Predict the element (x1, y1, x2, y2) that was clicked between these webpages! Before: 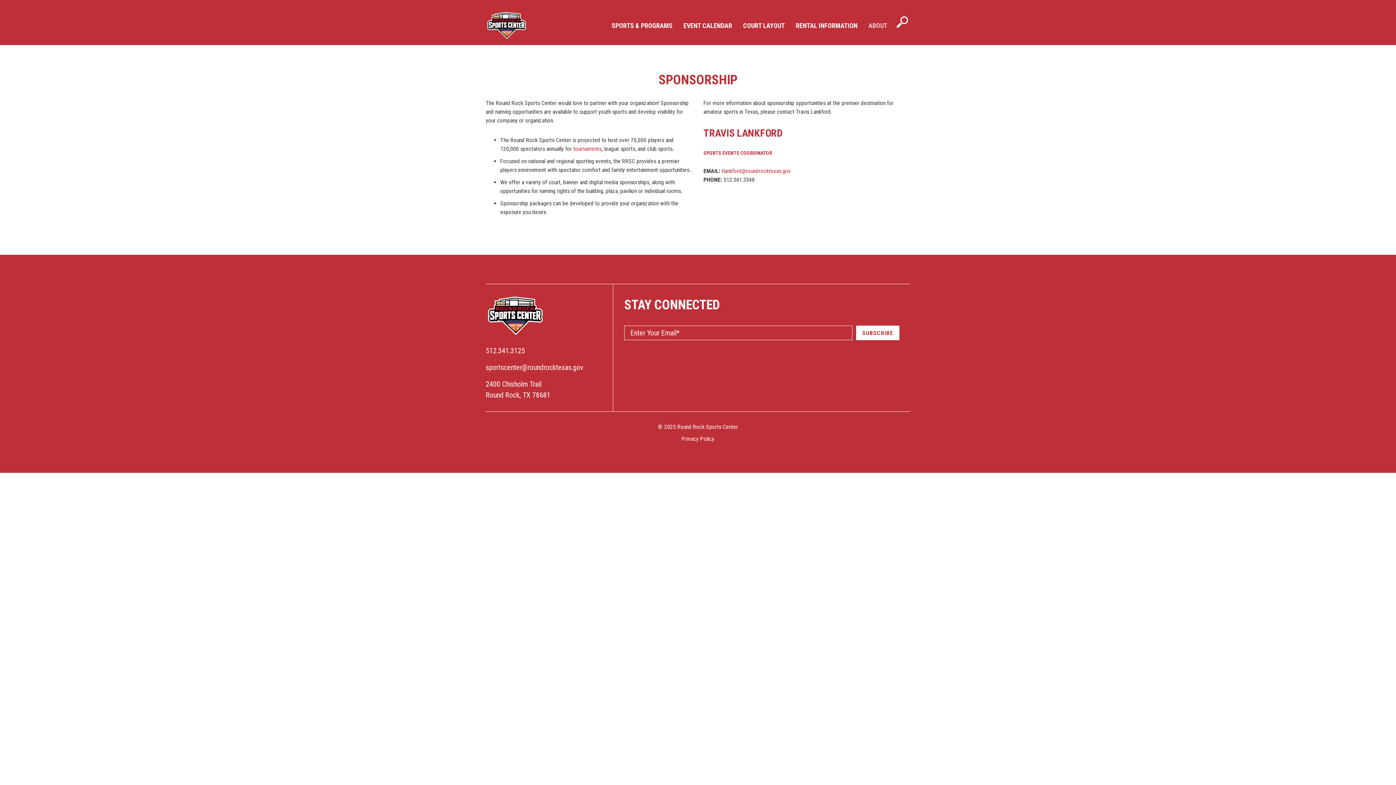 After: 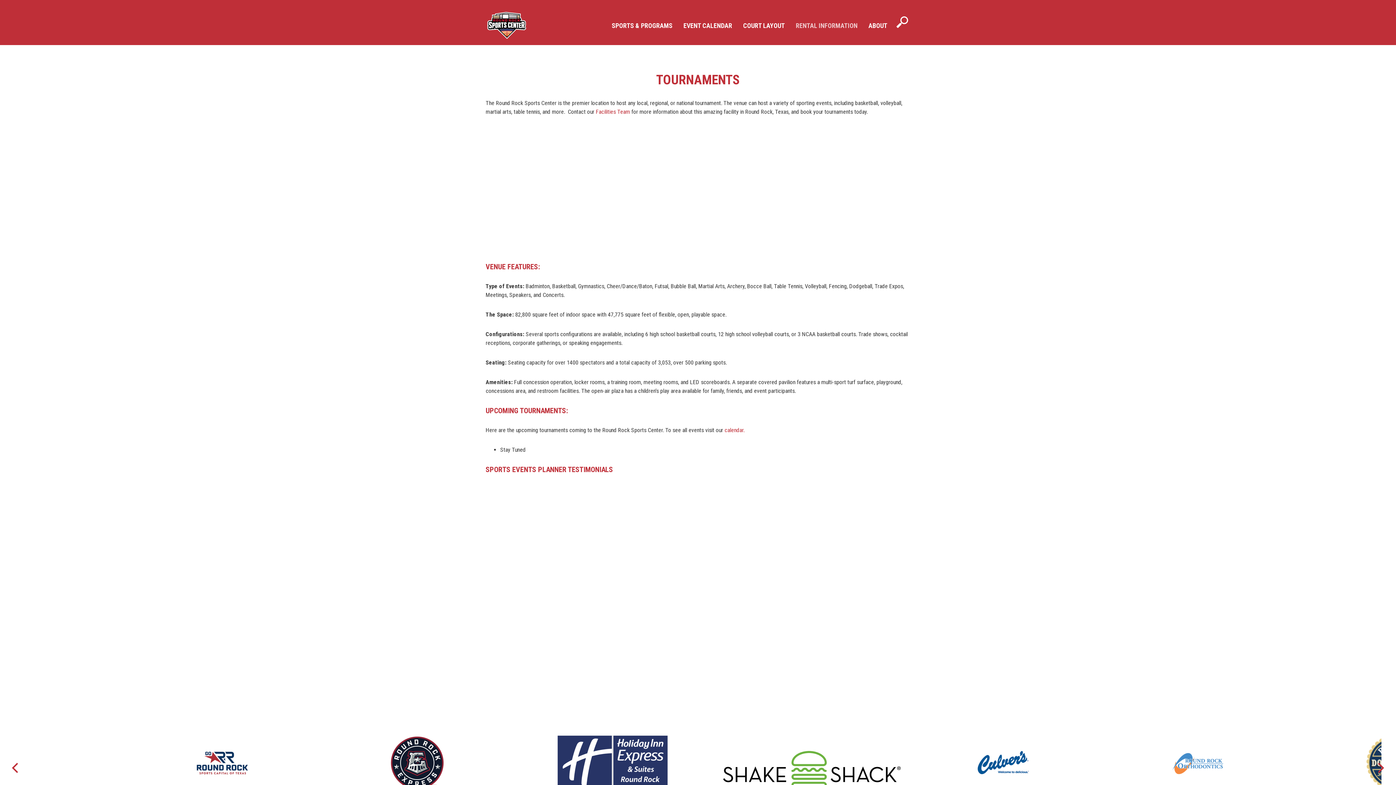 Action: bbox: (573, 145, 601, 152) label: tournaments